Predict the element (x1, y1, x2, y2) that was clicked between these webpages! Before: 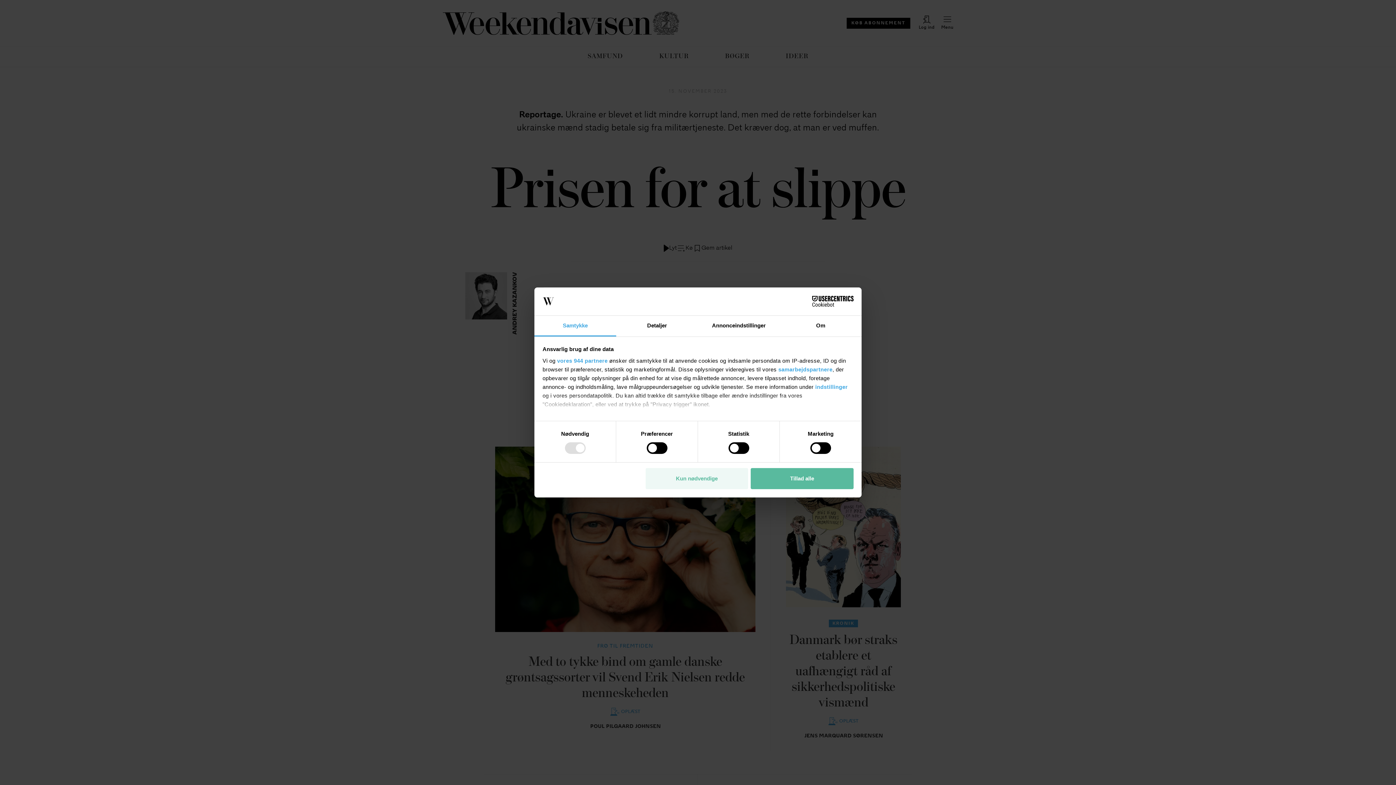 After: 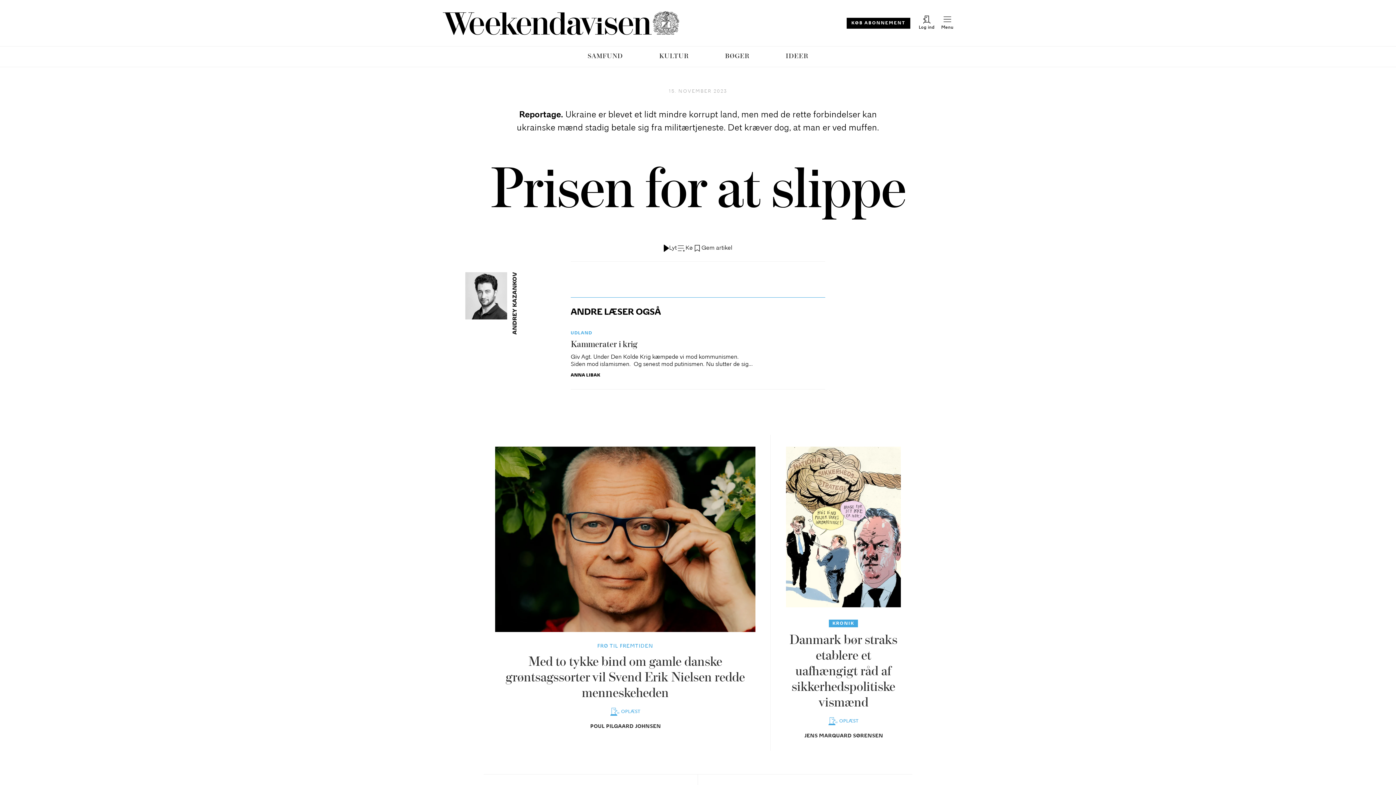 Action: bbox: (645, 468, 748, 489) label: Kun nødvendige